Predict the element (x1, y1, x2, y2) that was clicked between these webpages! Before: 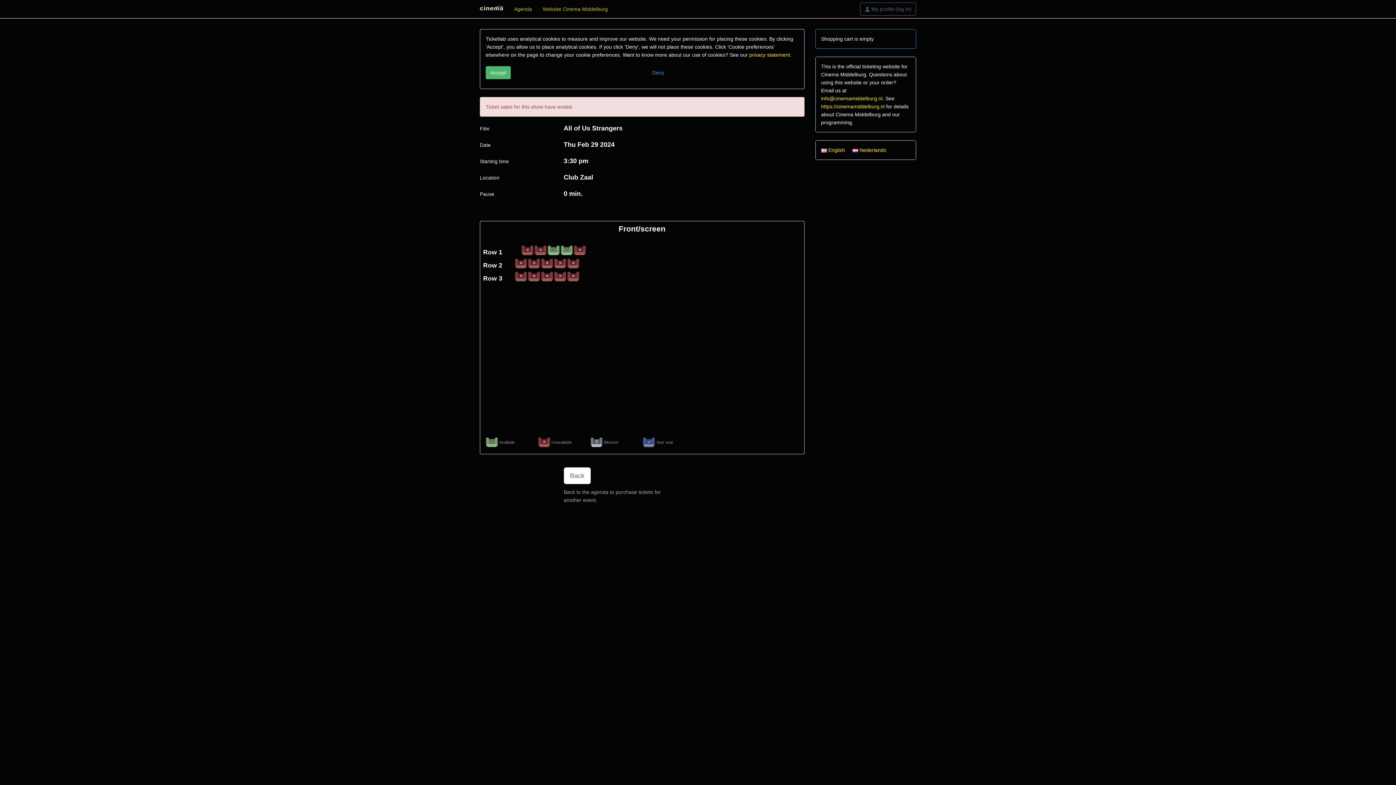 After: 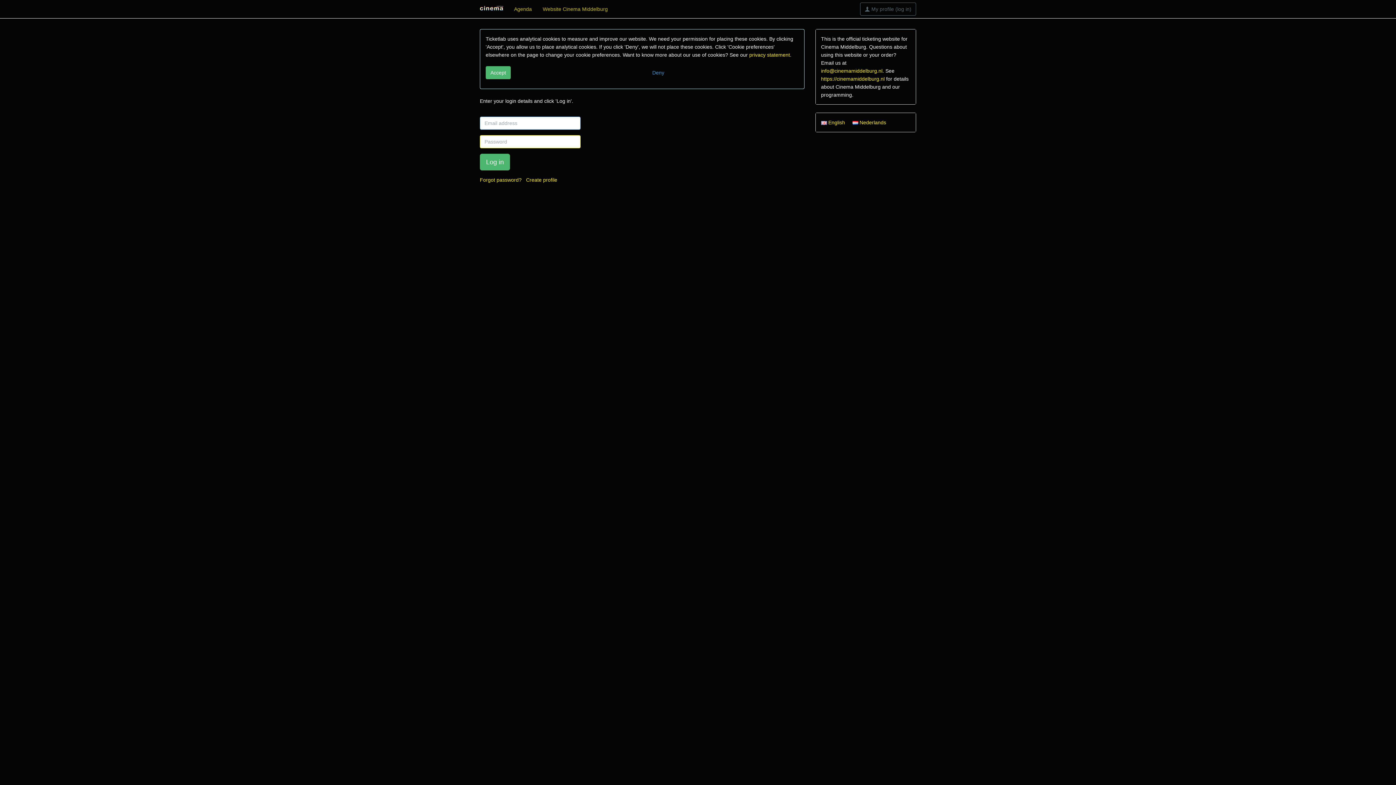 Action: bbox: (860, 2, 916, 15) label:  My profile (log in)